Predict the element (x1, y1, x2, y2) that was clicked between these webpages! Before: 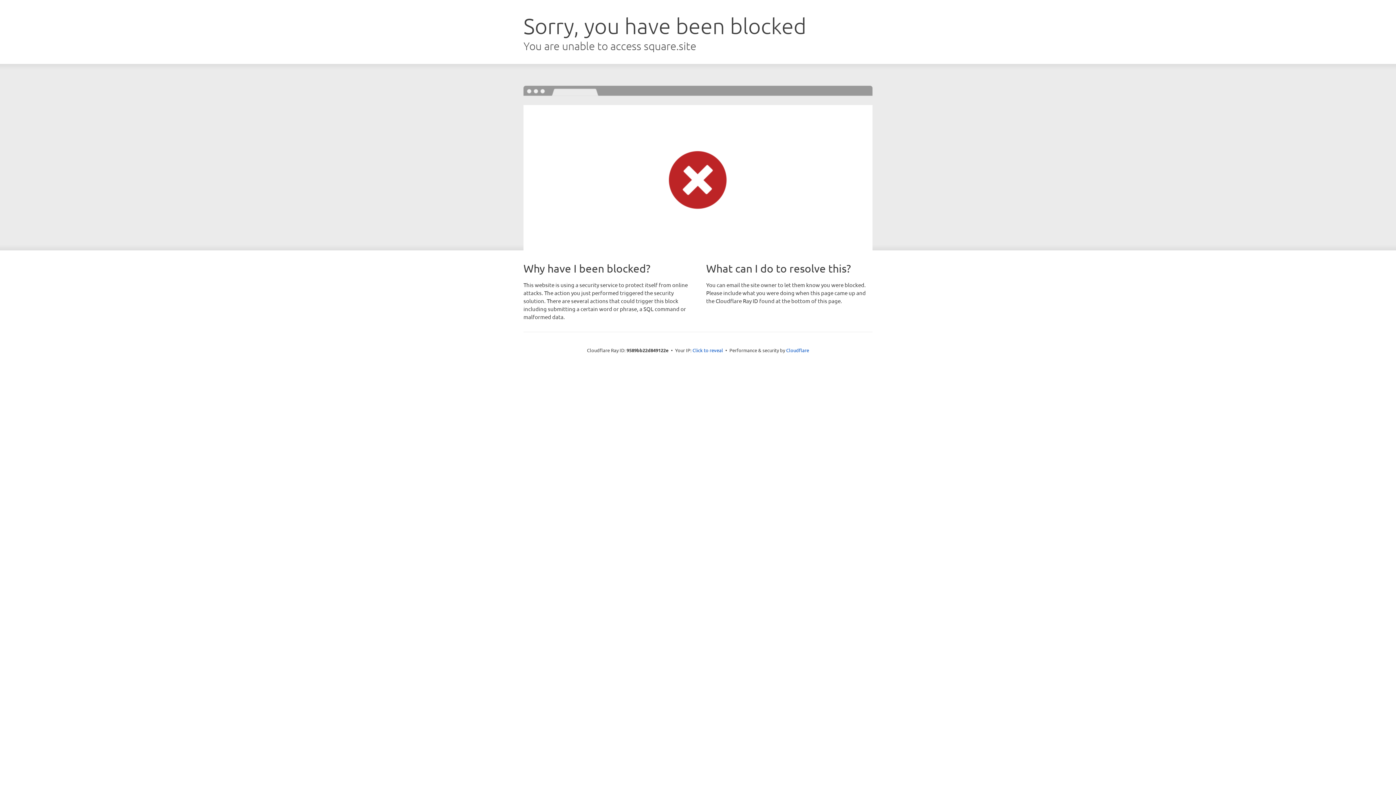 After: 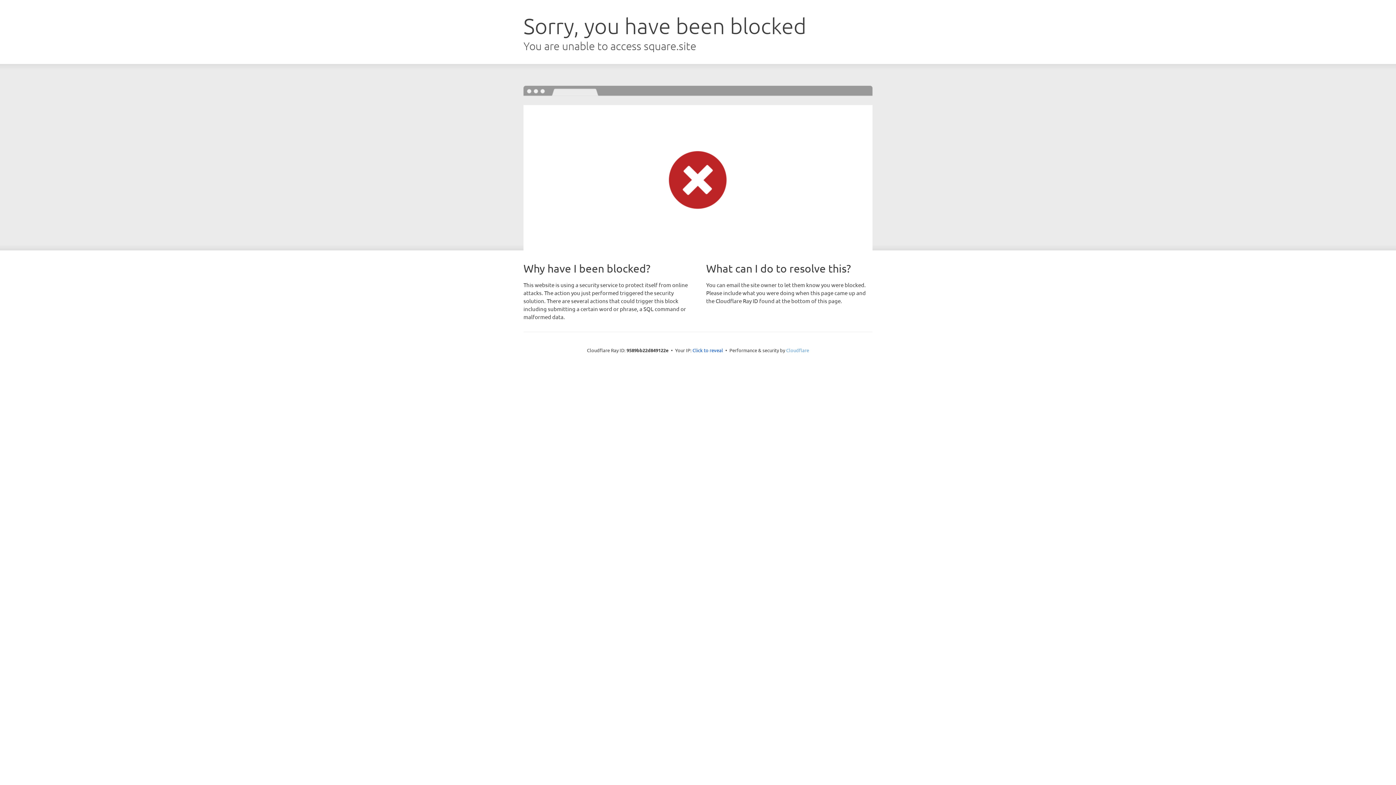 Action: bbox: (786, 347, 809, 353) label: Cloudflare